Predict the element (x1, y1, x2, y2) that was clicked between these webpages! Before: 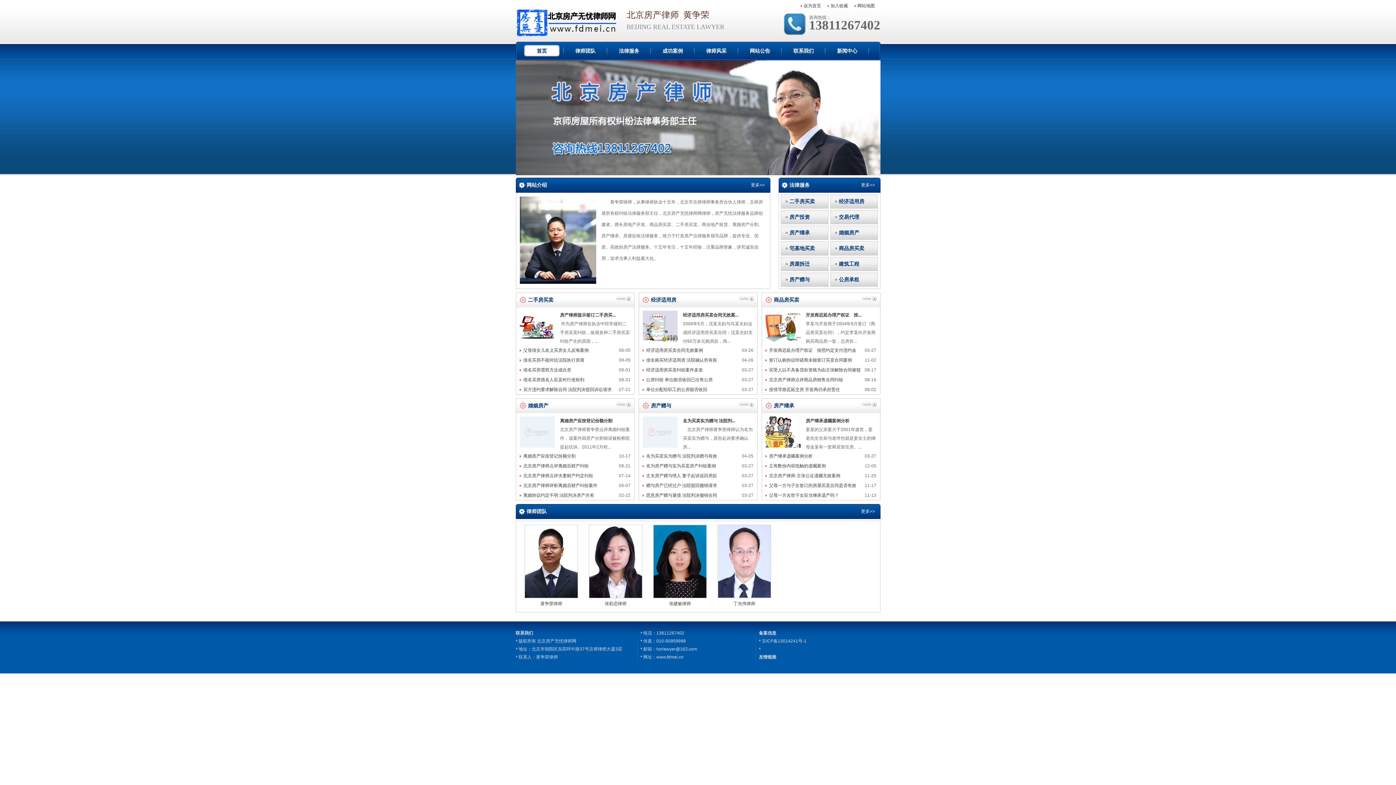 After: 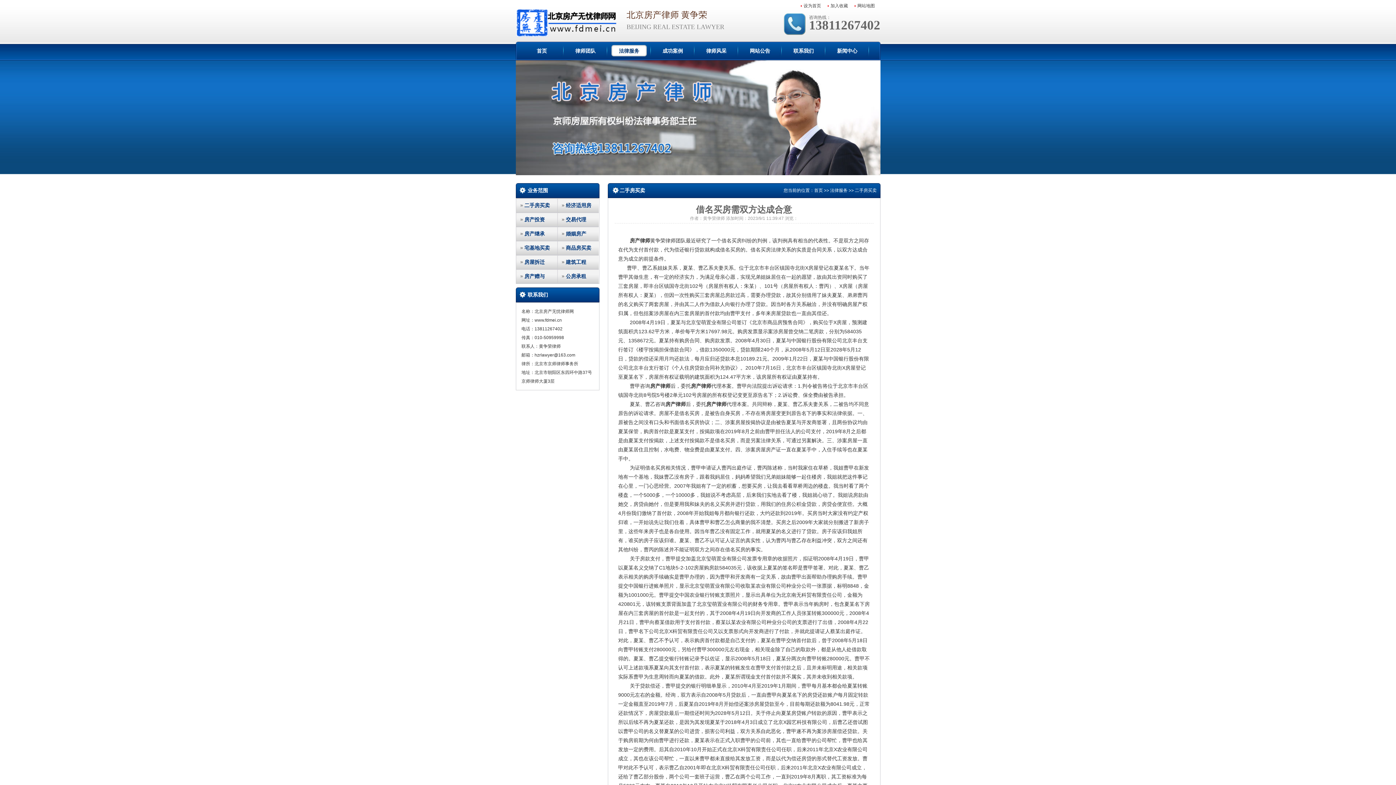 Action: bbox: (523, 367, 571, 372) label: 借名买房需双方达成合意